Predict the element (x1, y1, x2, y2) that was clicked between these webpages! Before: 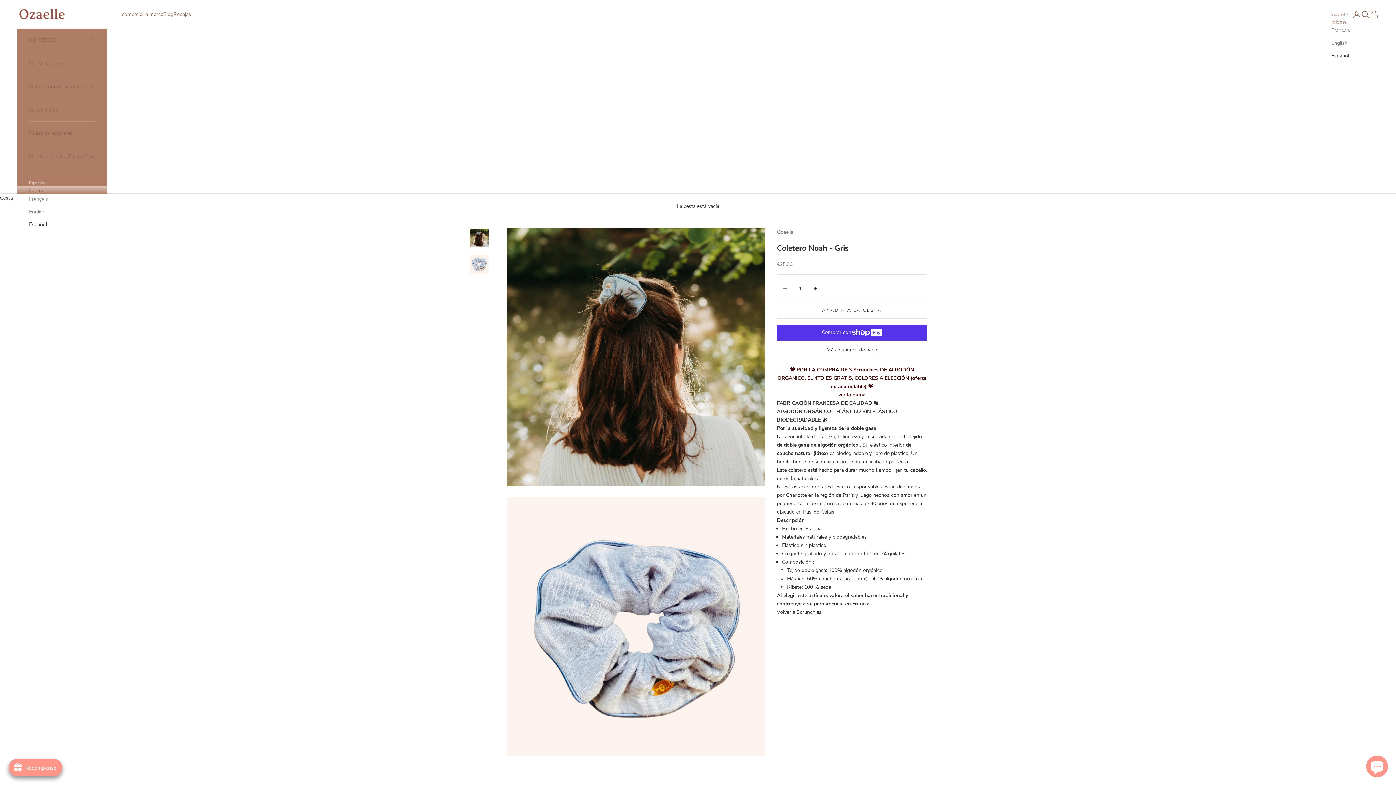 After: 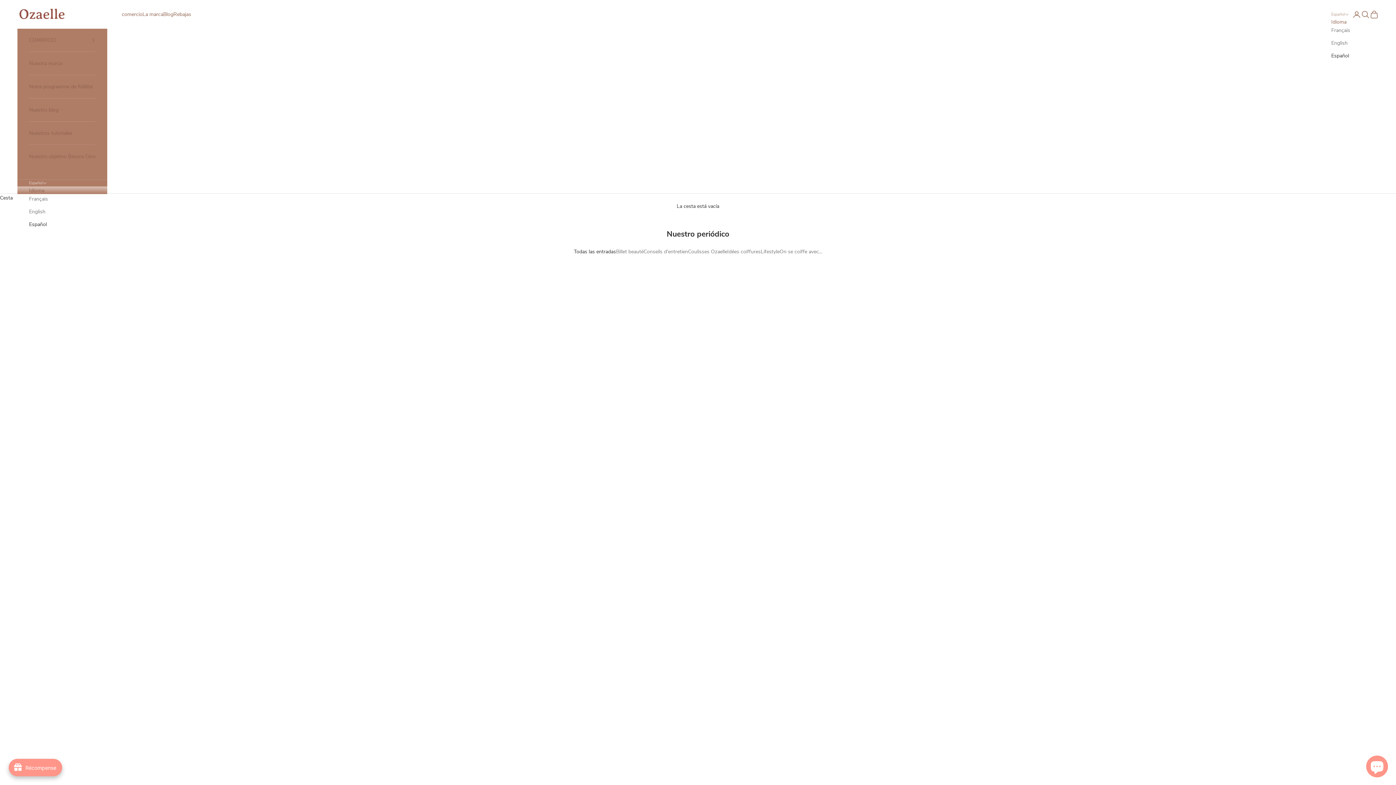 Action: bbox: (29, 98, 95, 121) label: Nuestro blog